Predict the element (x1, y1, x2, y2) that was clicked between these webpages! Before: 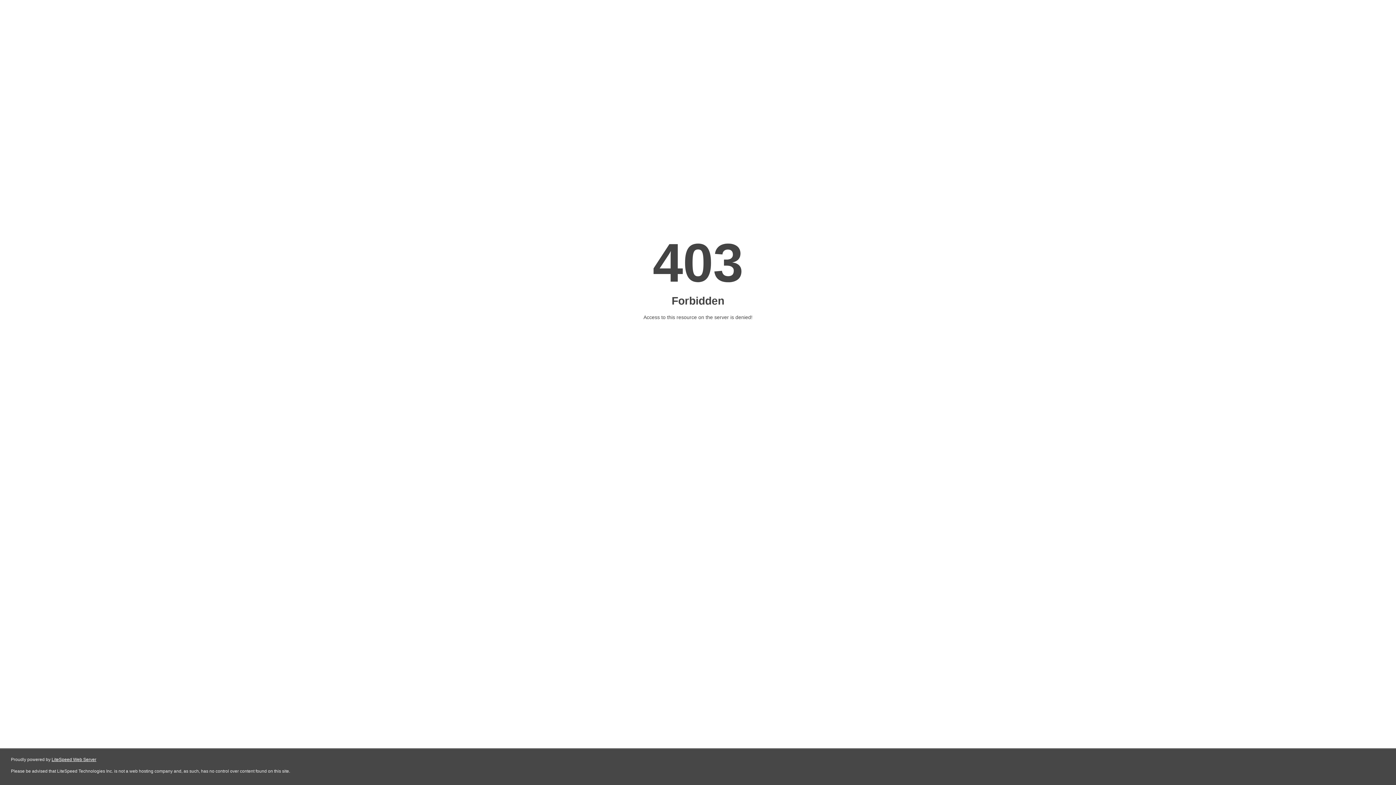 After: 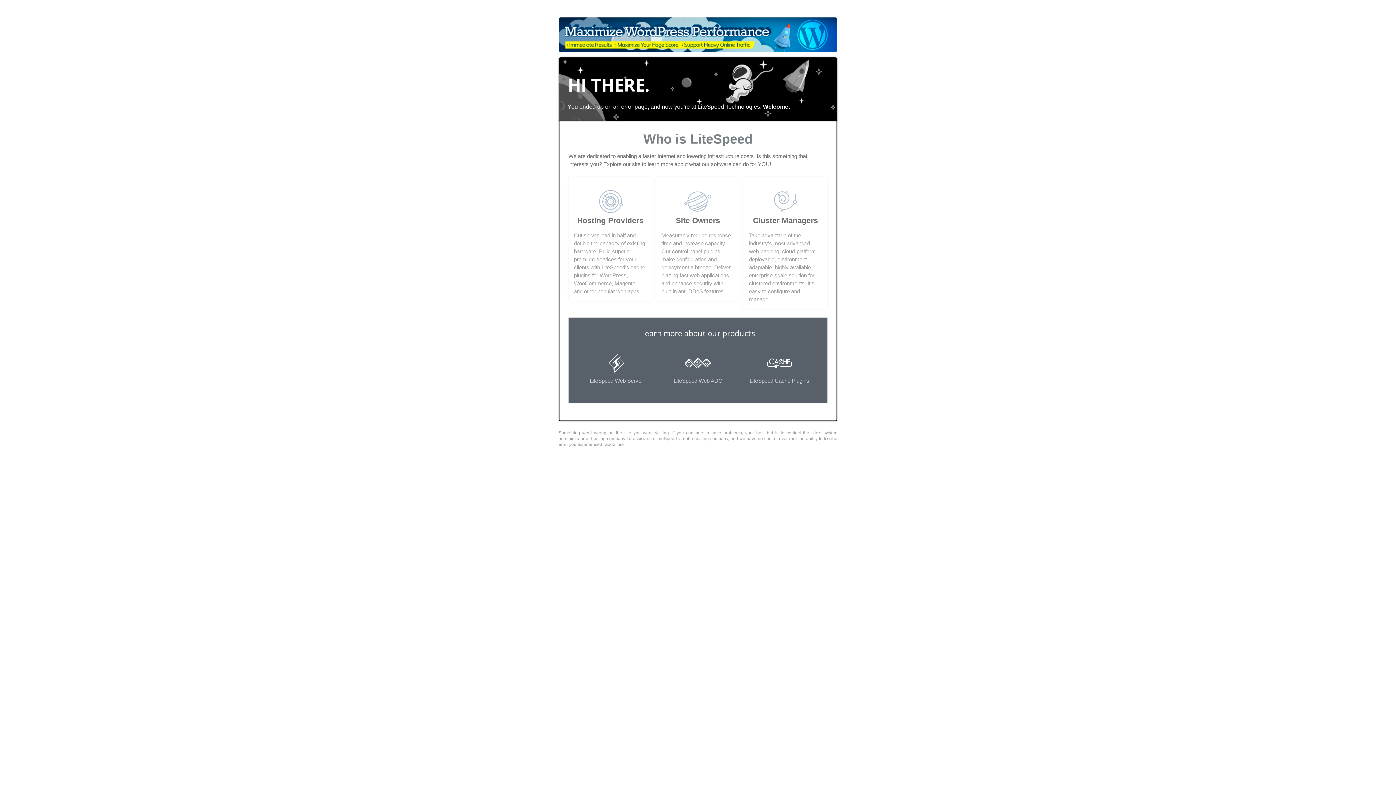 Action: label: LiteSpeed Web Server bbox: (51, 757, 96, 762)